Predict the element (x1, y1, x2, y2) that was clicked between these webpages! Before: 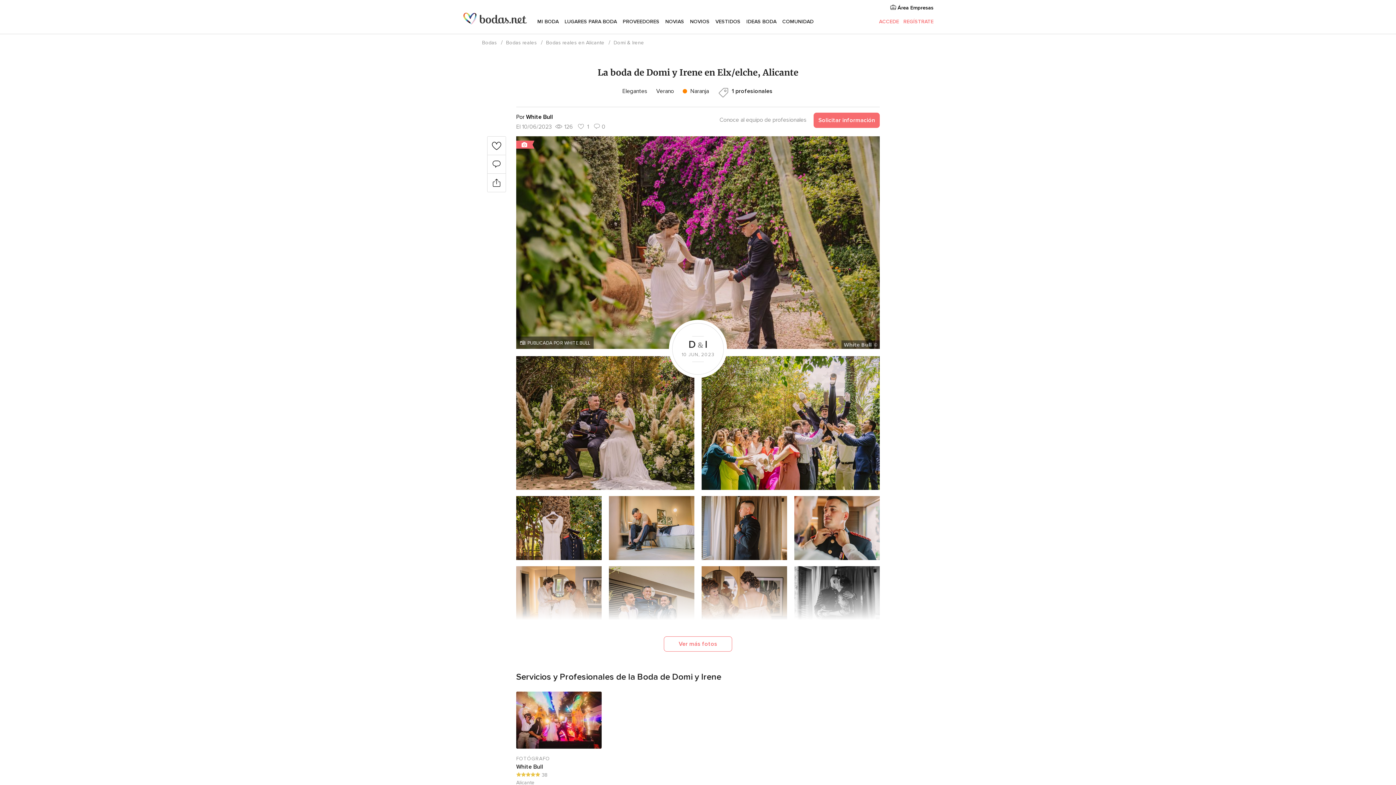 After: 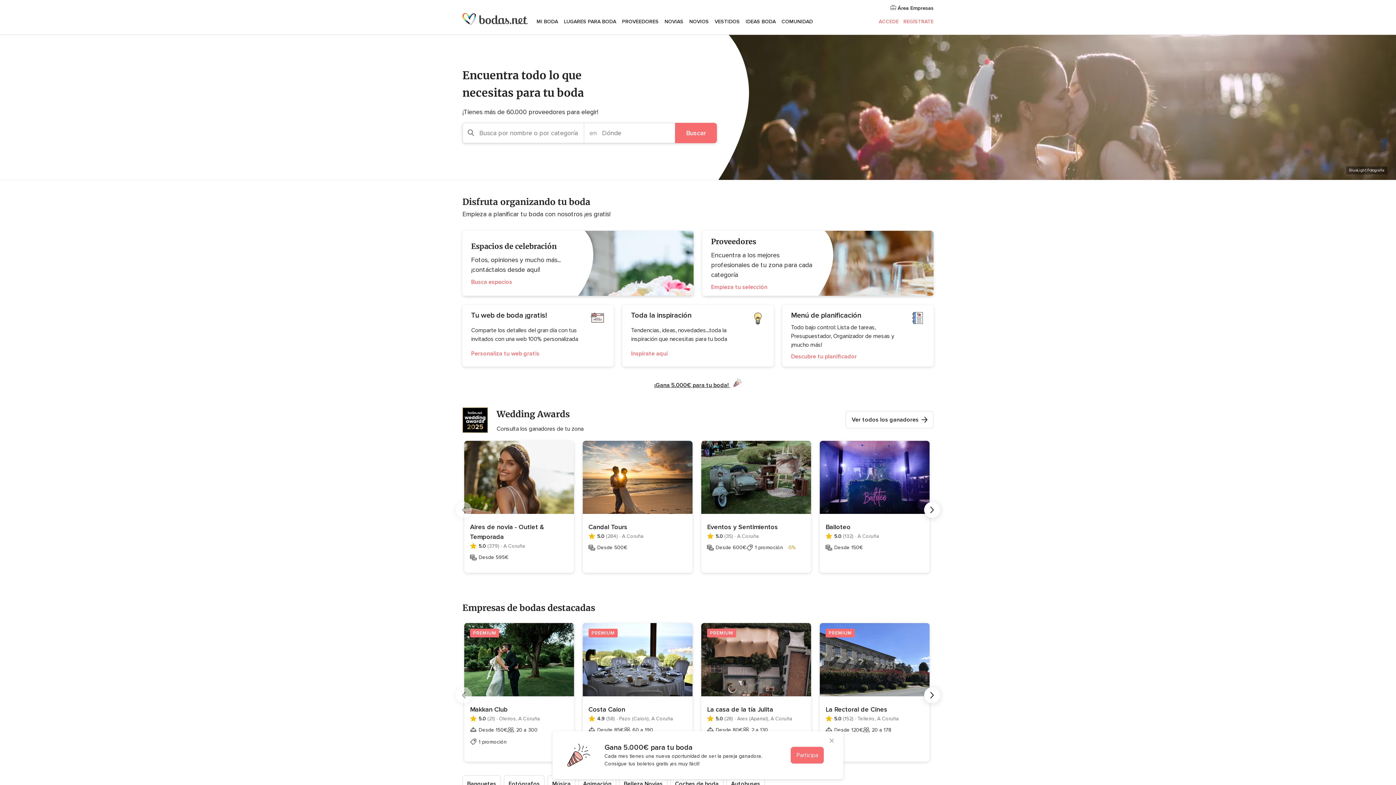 Action: label: Bodas bbox: (482, 39, 497, 45)